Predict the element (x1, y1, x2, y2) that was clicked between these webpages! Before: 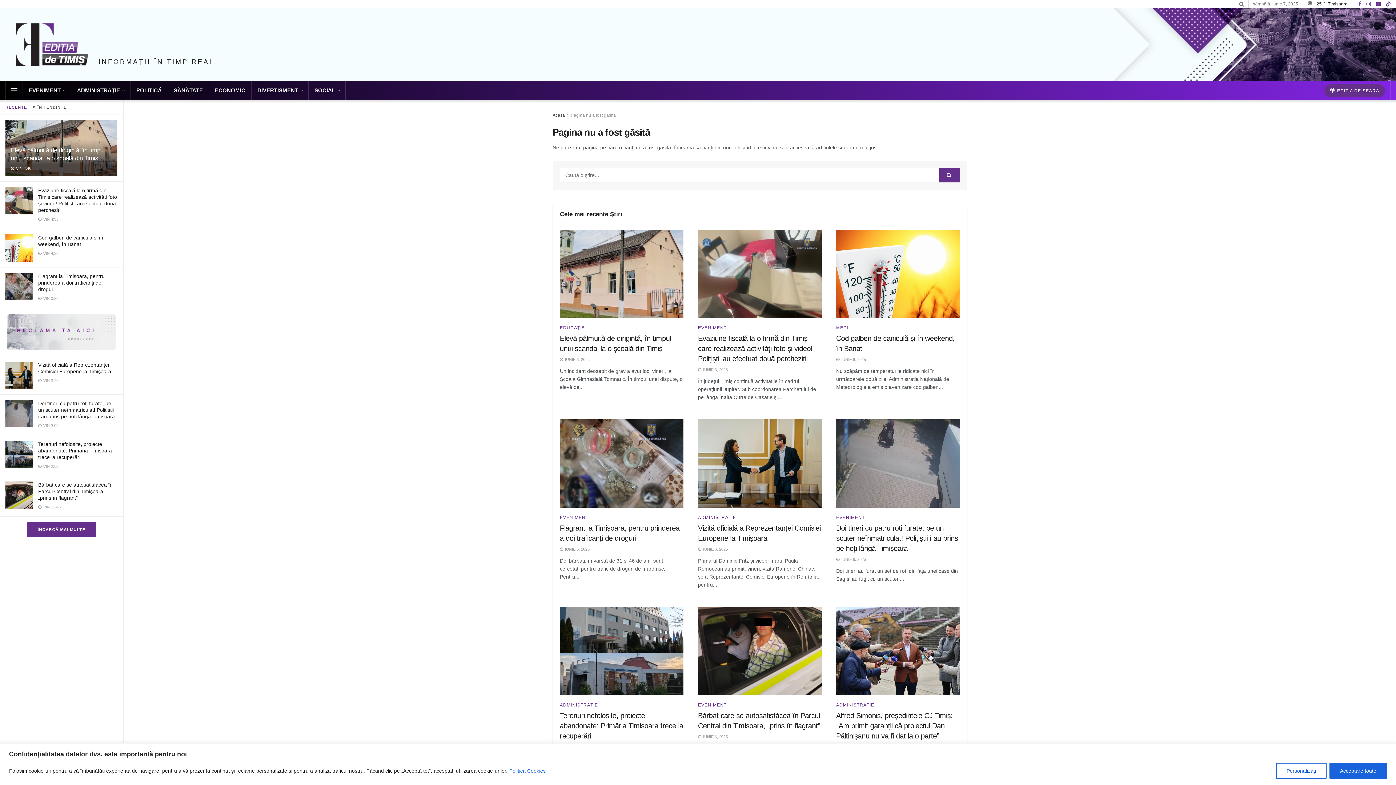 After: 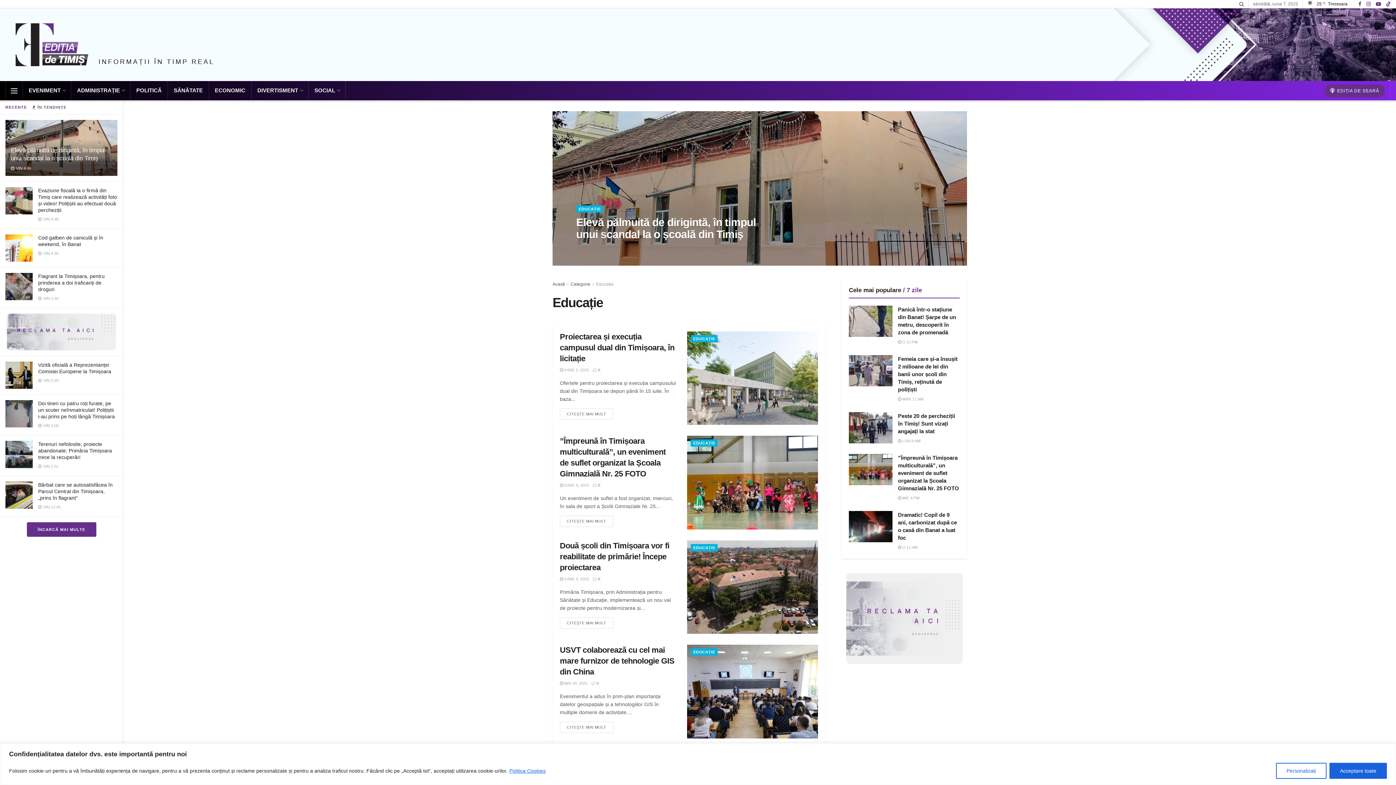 Action: label: EDUCAȚIE bbox: (560, 325, 585, 330)